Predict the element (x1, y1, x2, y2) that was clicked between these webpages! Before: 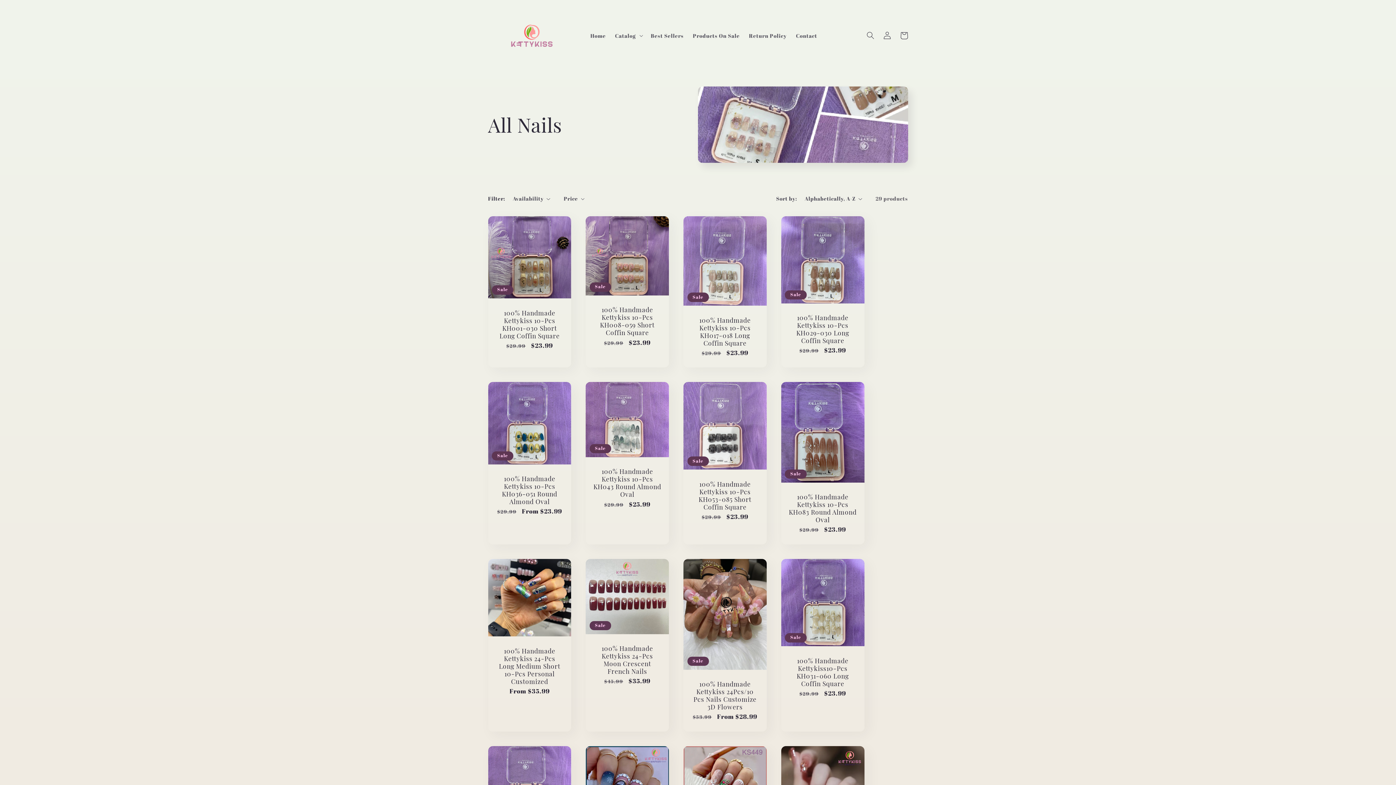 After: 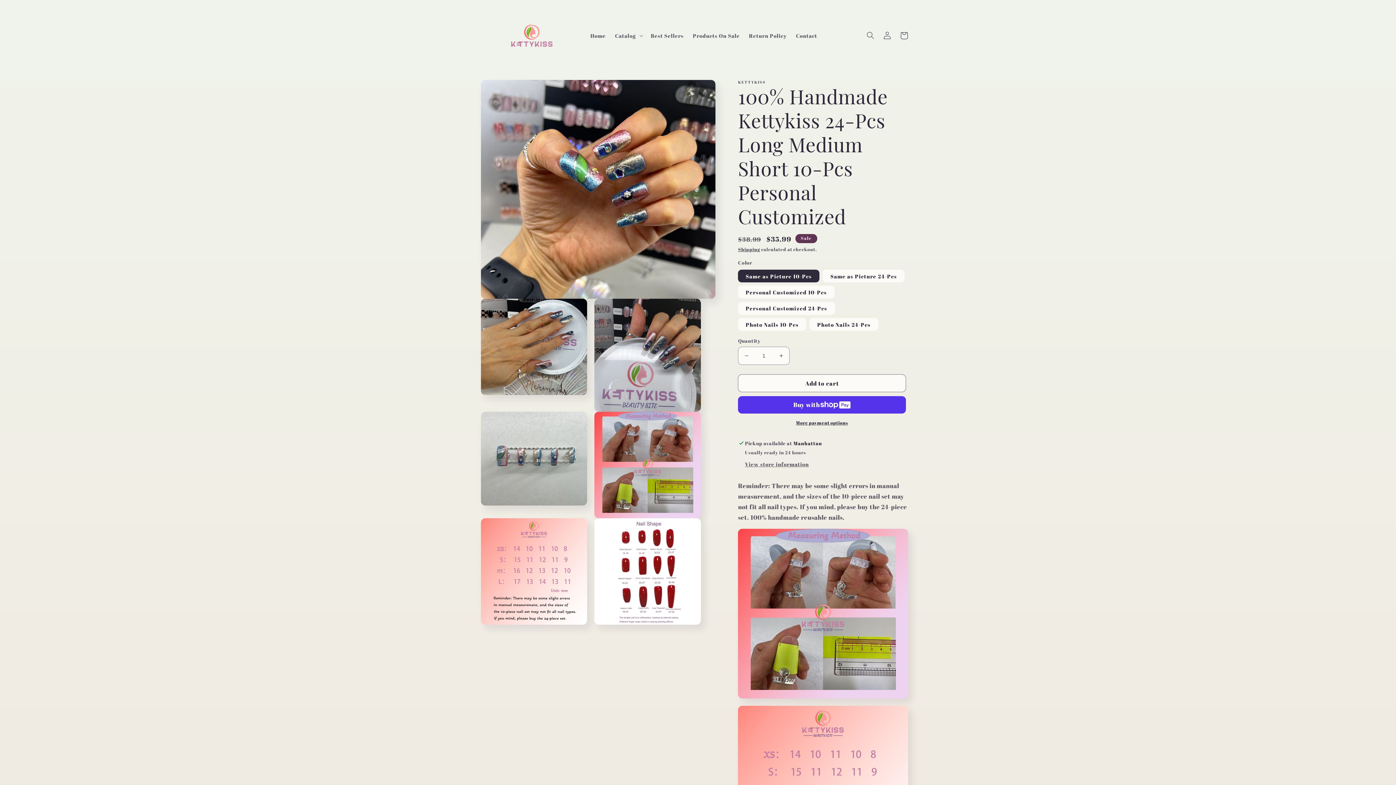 Action: bbox: (495, 647, 563, 685) label: 100% Handmade Kettykiss 24-Pcs Long Medium Short 10-Pcs Personal Customized